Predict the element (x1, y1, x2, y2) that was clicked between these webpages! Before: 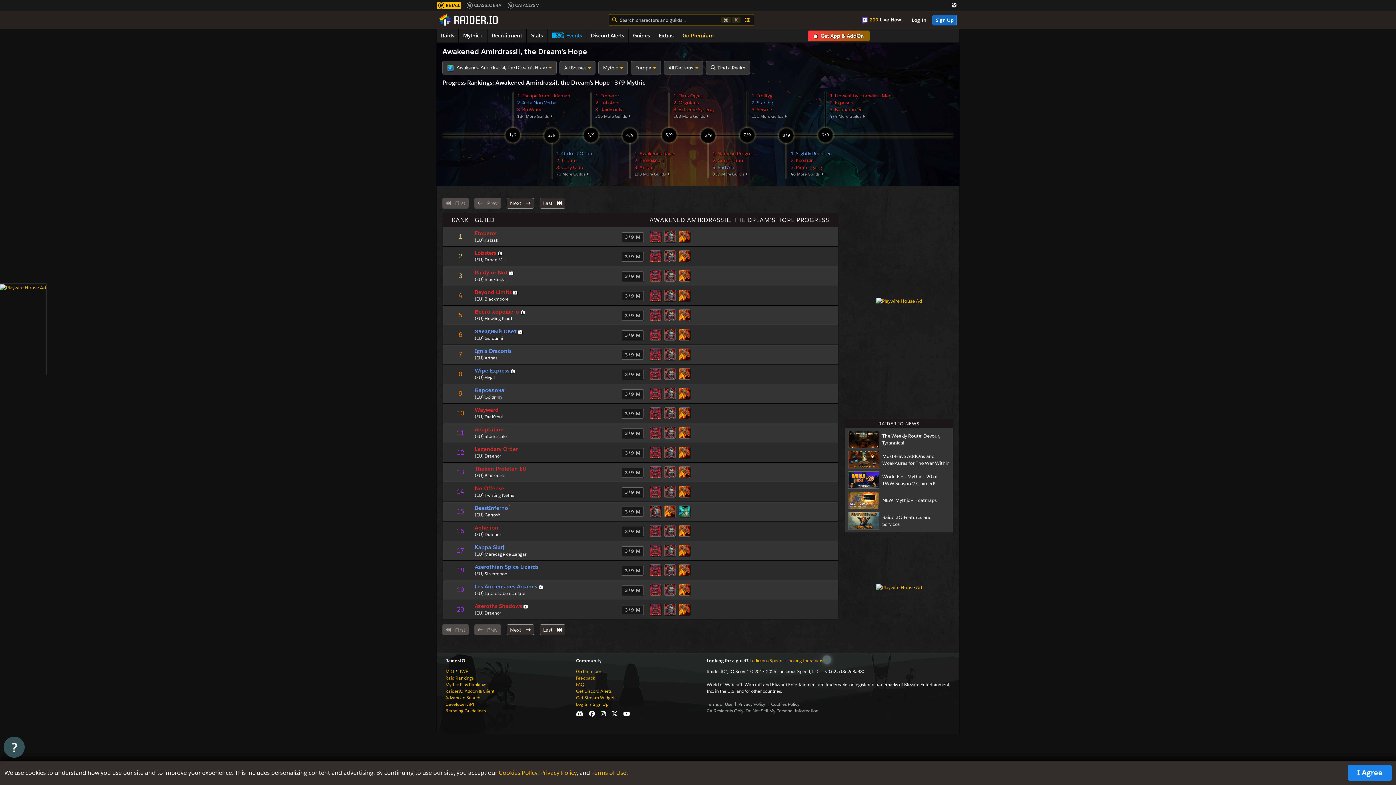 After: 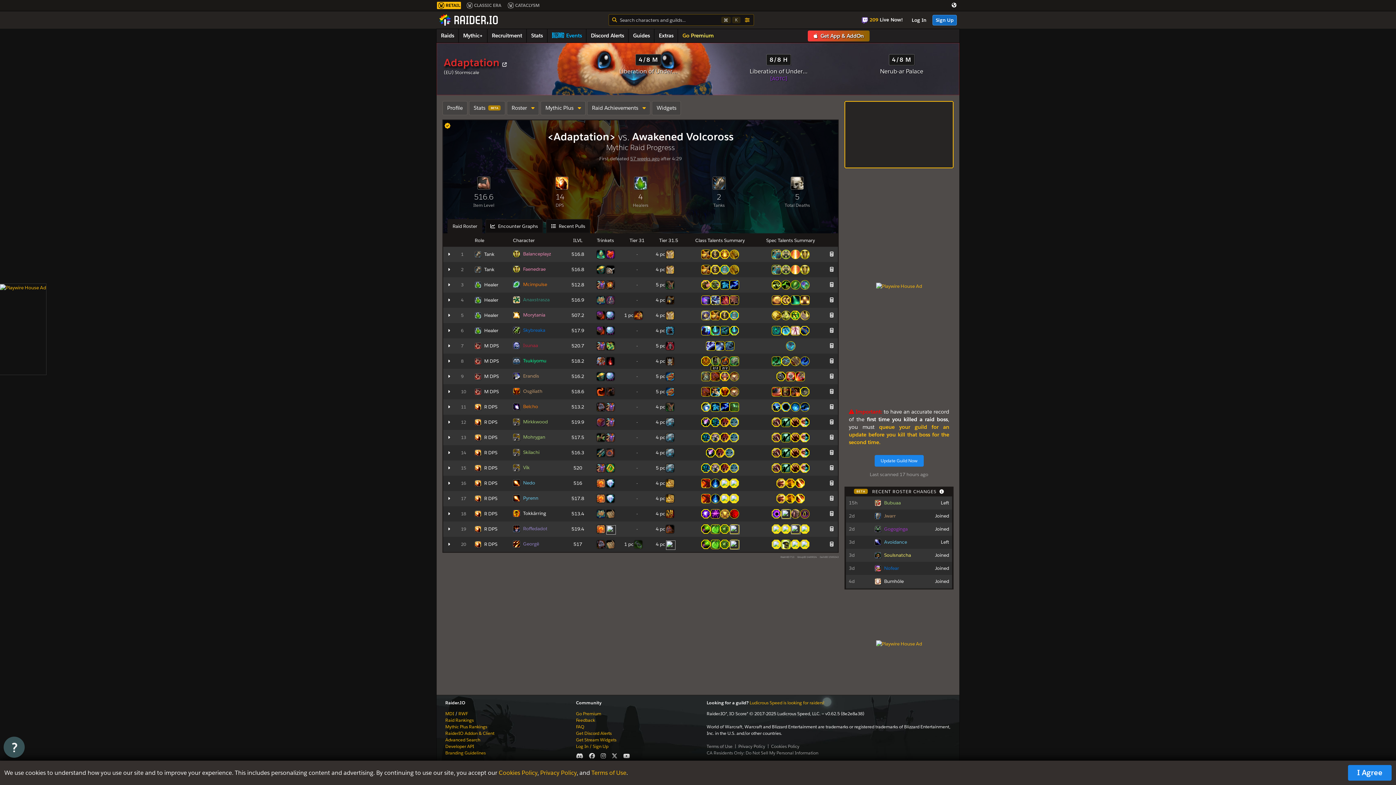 Action: bbox: (678, 427, 690, 438)